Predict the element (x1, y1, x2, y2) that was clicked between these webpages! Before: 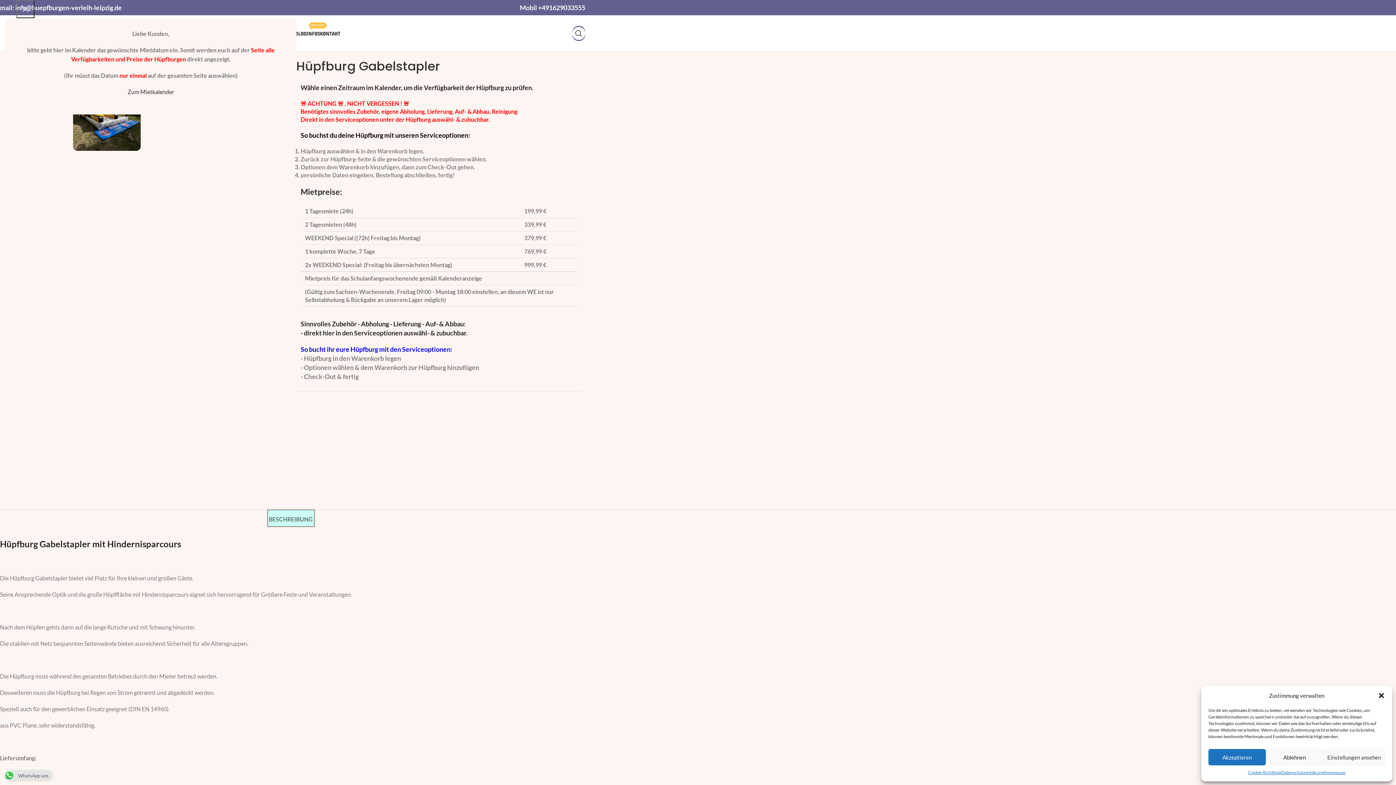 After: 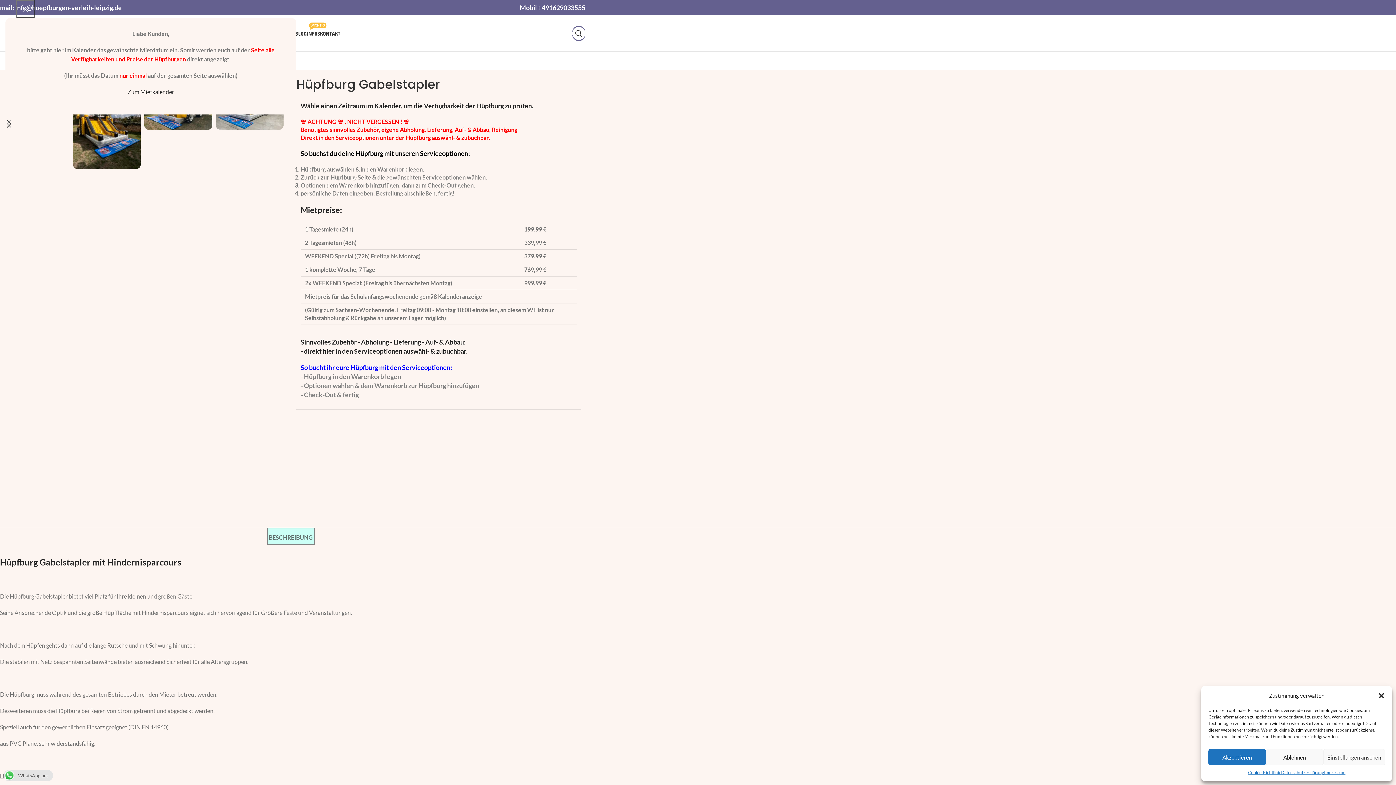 Action: bbox: (520, 3, 585, 11) label: Mobil +491629033555